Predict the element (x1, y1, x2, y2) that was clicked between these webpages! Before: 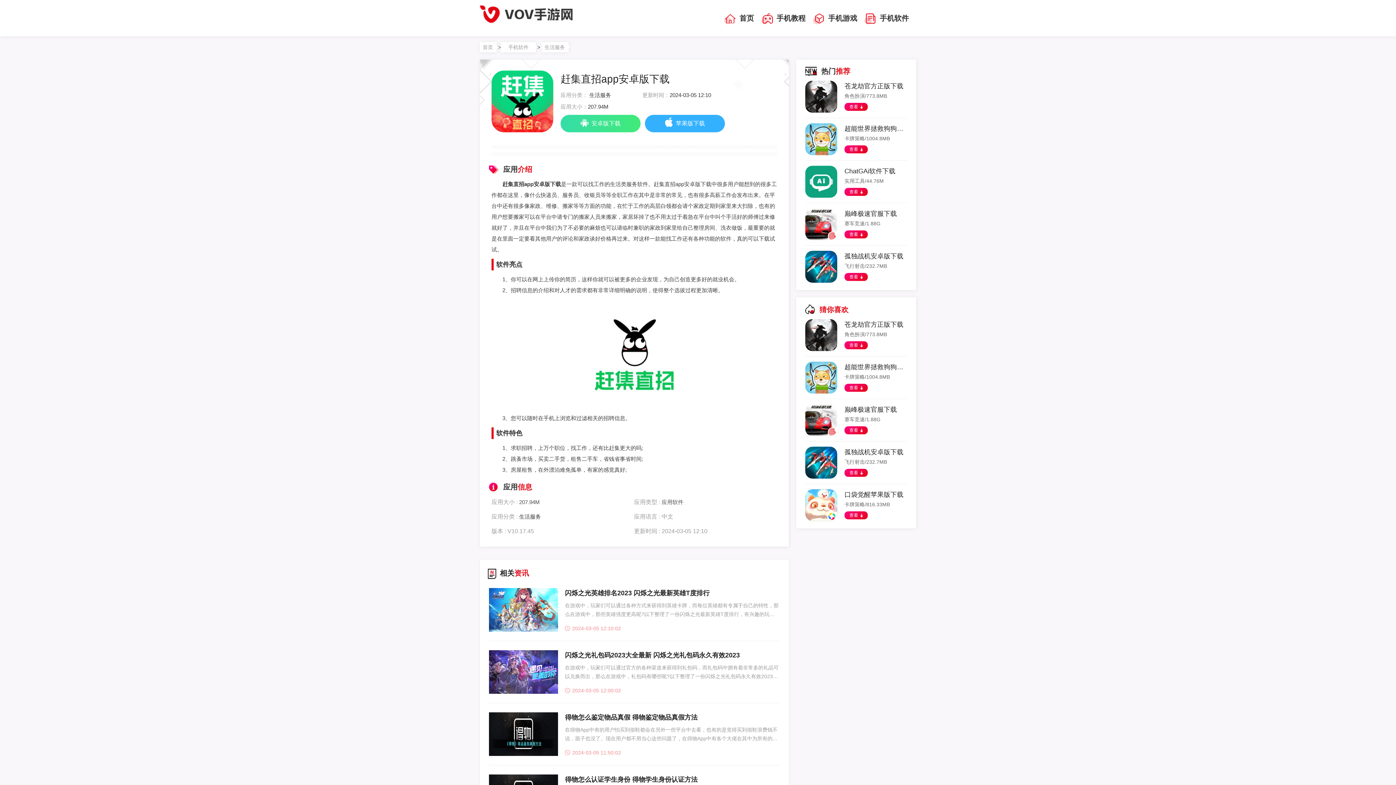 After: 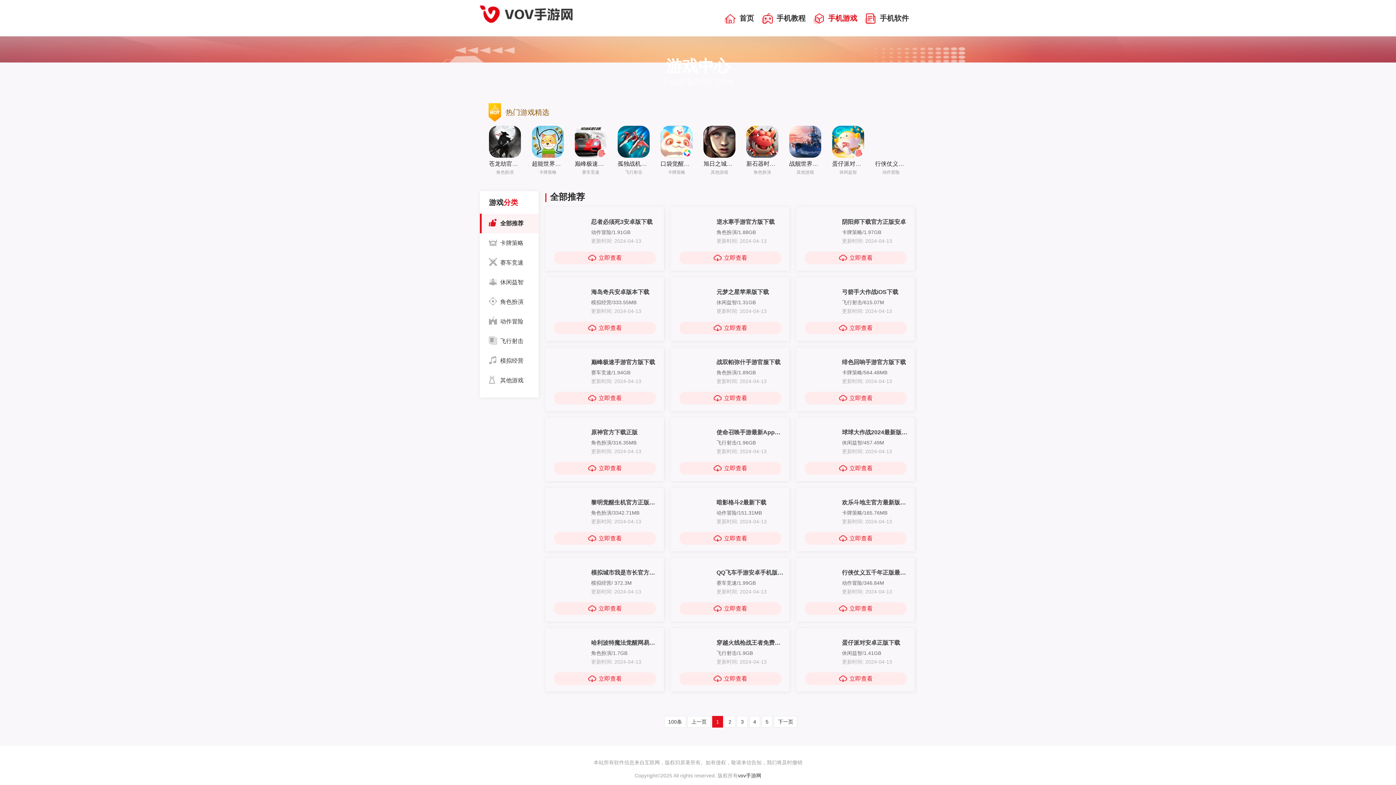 Action: bbox: (813, 0, 857, 36) label: 手机游戏